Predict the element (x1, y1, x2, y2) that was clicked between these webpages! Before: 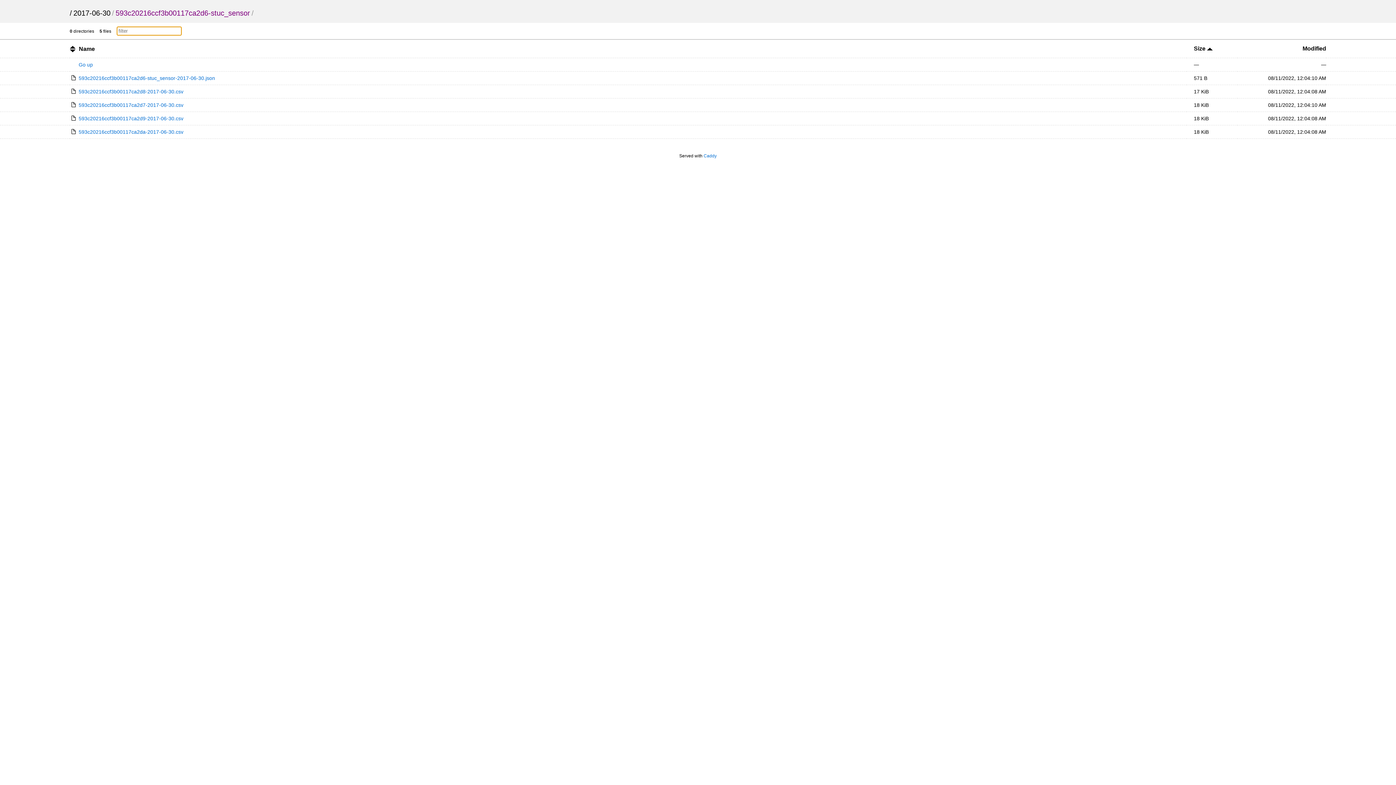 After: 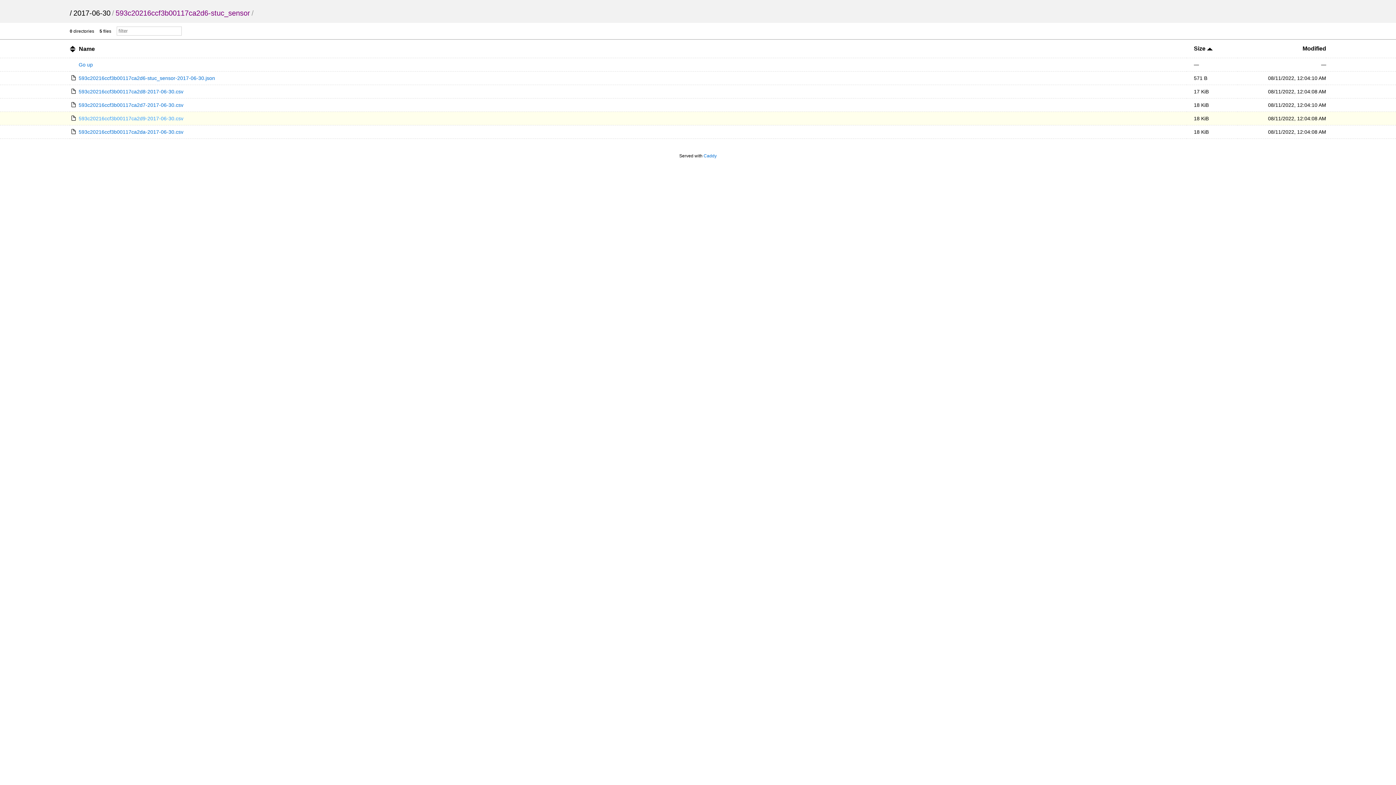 Action: label: 593c20216ccf3b00117ca2d9-2017-06-30.csv bbox: (69, 115, 183, 121)